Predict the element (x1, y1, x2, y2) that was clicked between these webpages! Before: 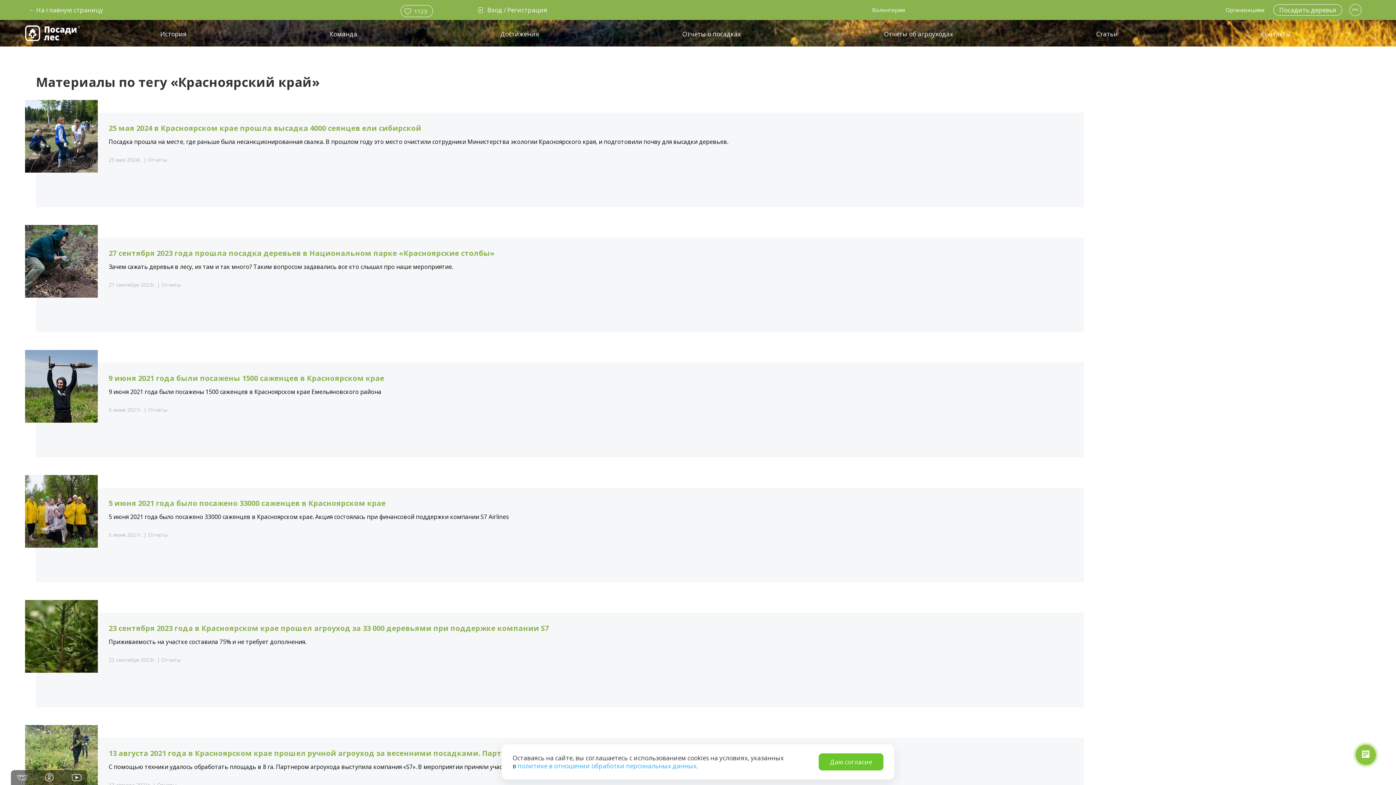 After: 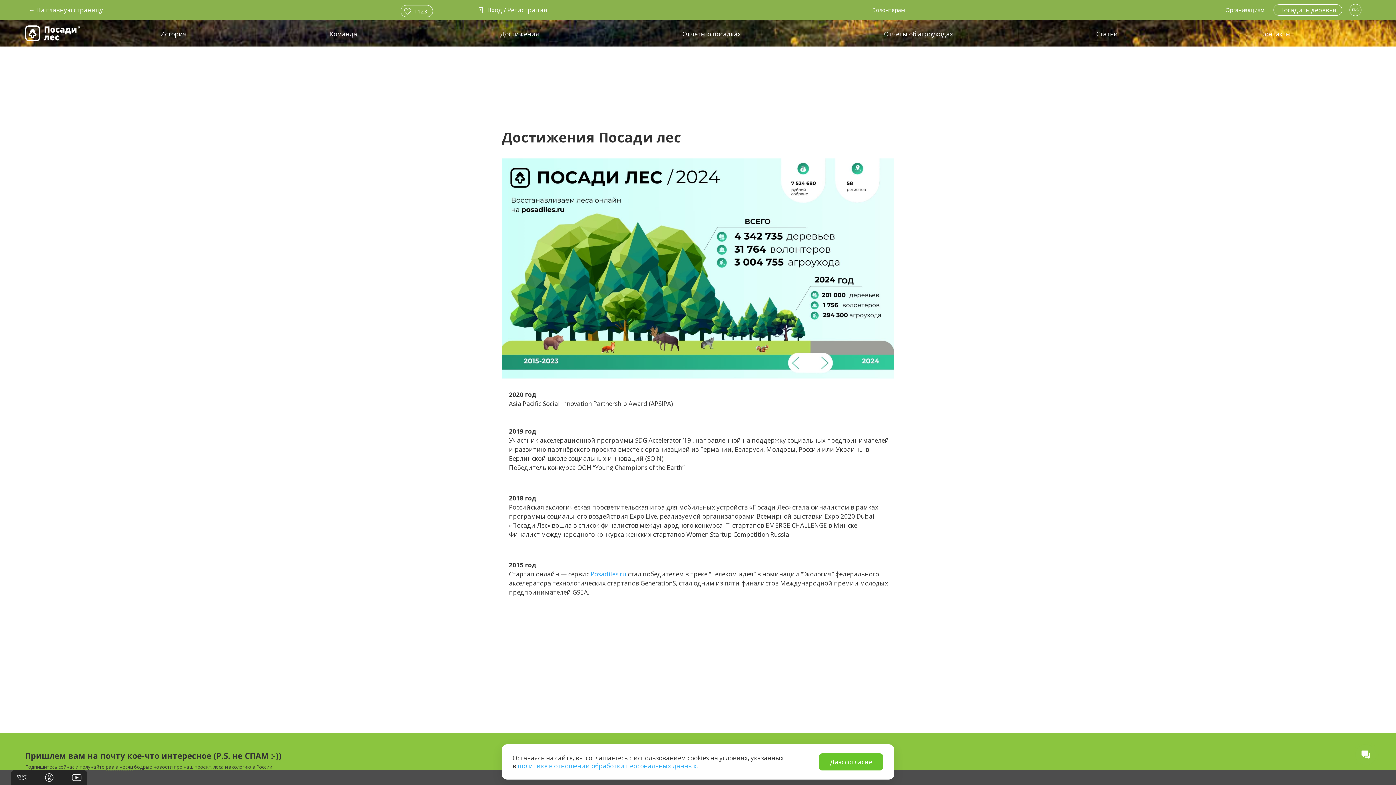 Action: label: Достижения bbox: (500, 29, 539, 46)